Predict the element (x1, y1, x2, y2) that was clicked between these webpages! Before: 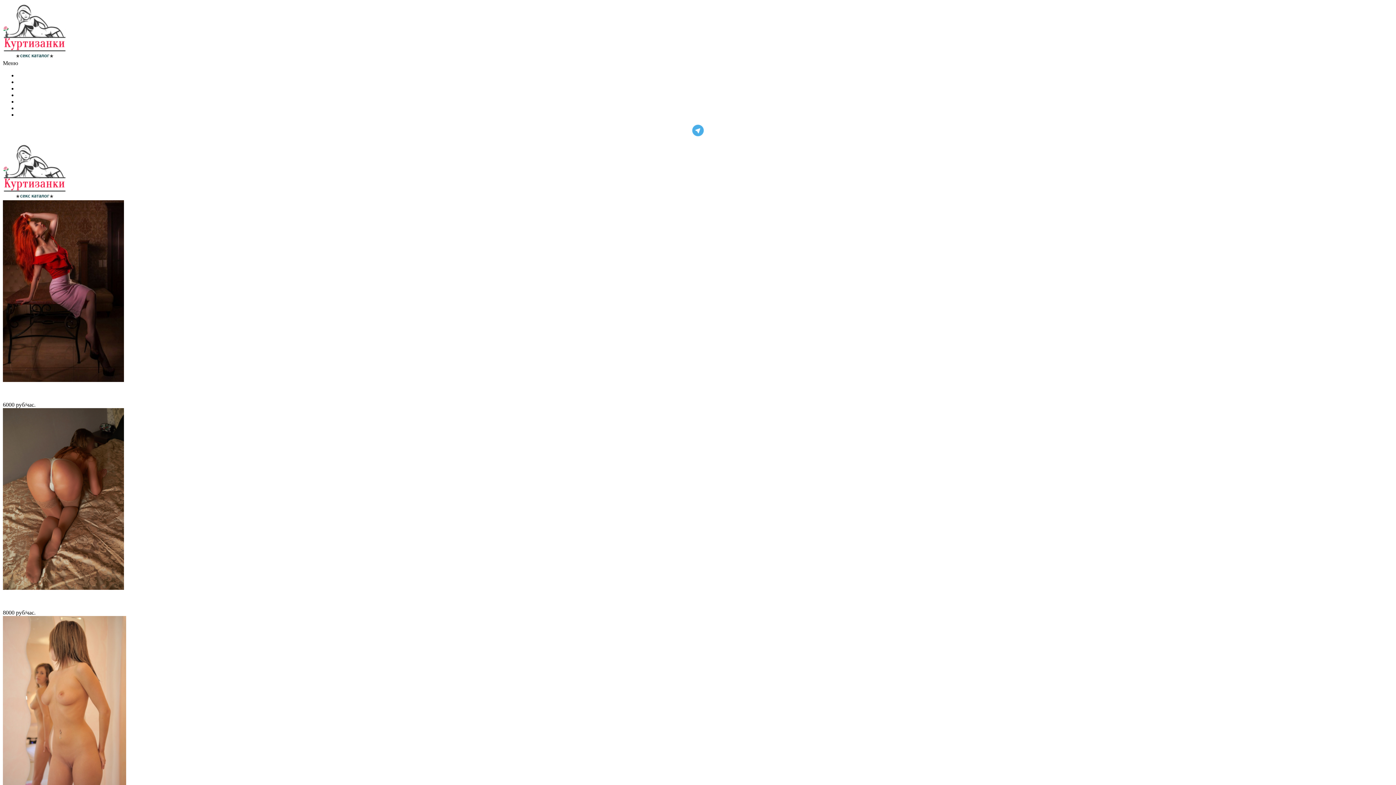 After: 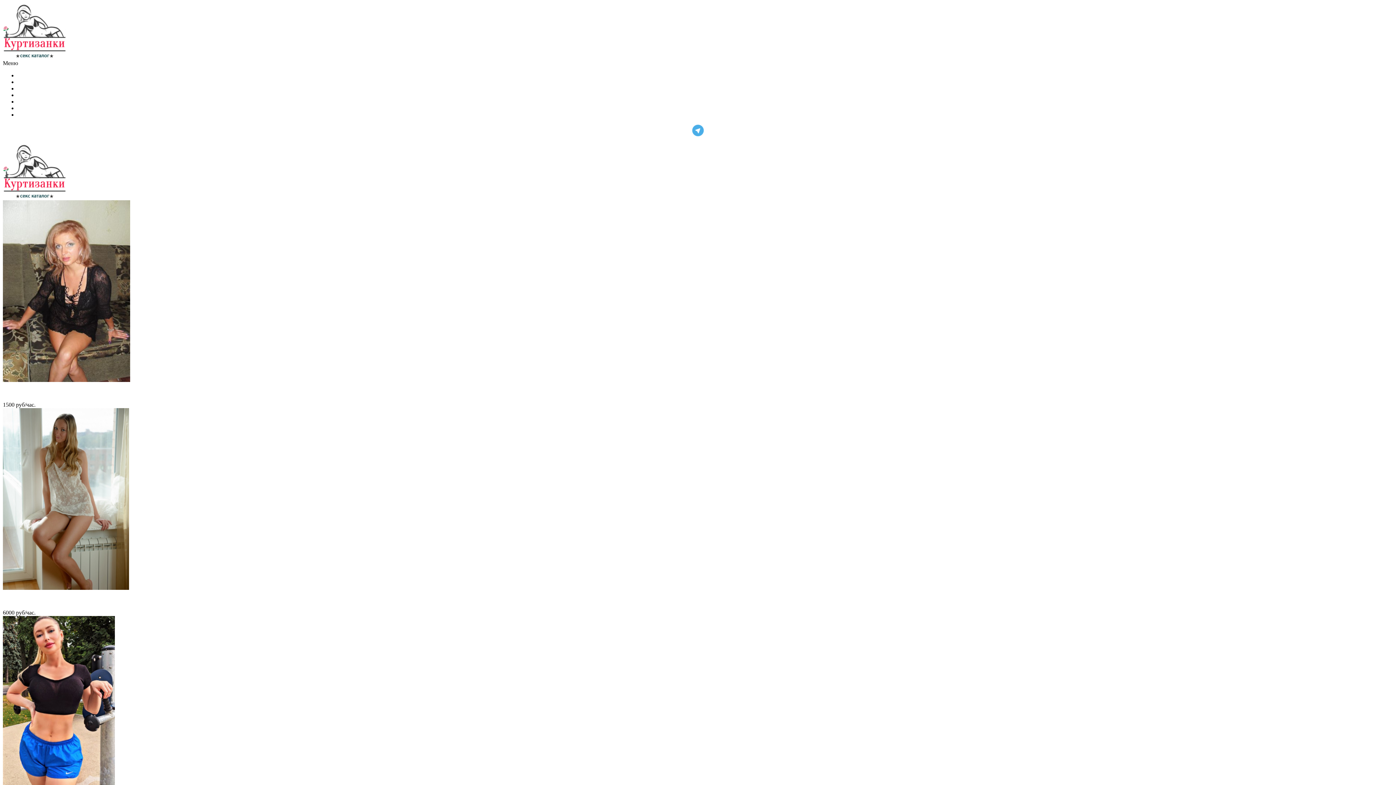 Action: label: Салоны bbox: (17, 78, 37, 85)